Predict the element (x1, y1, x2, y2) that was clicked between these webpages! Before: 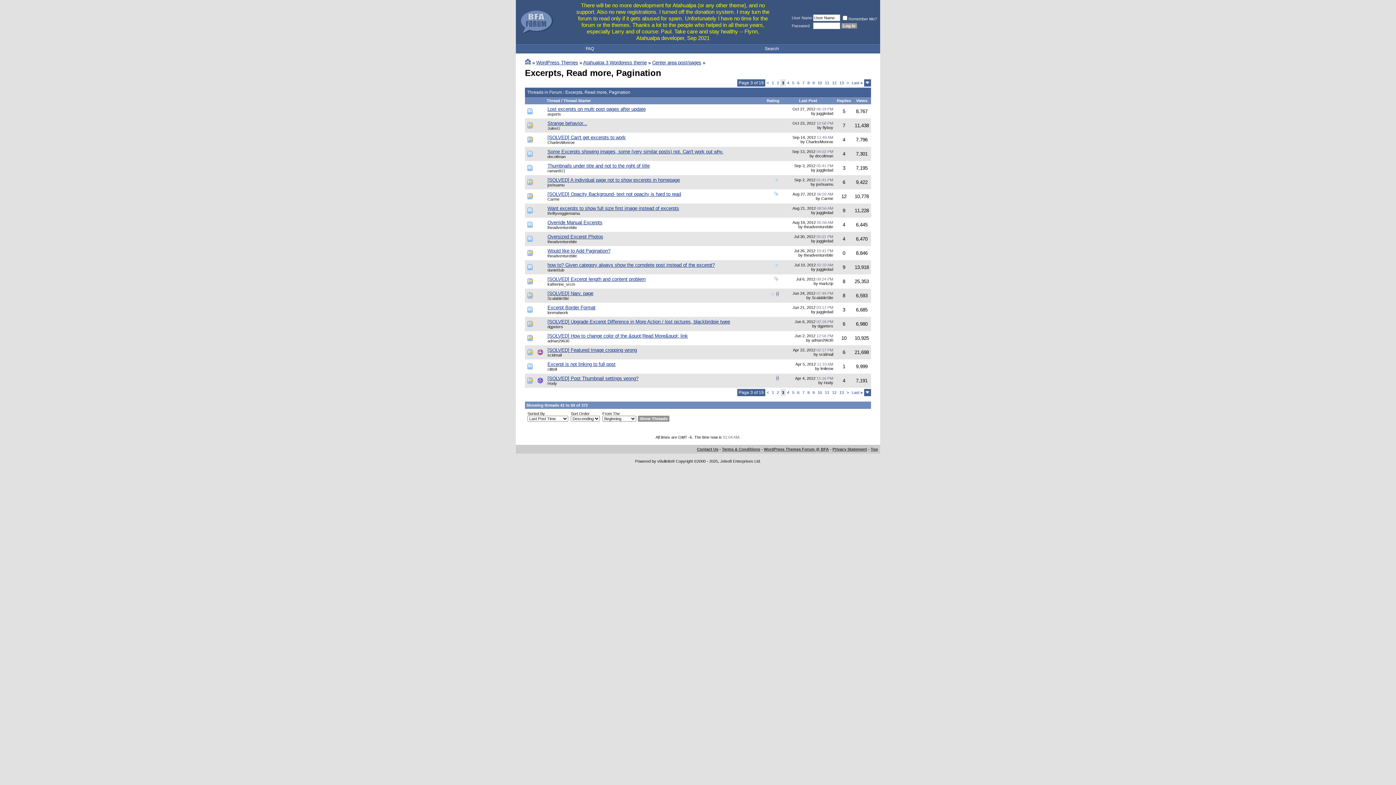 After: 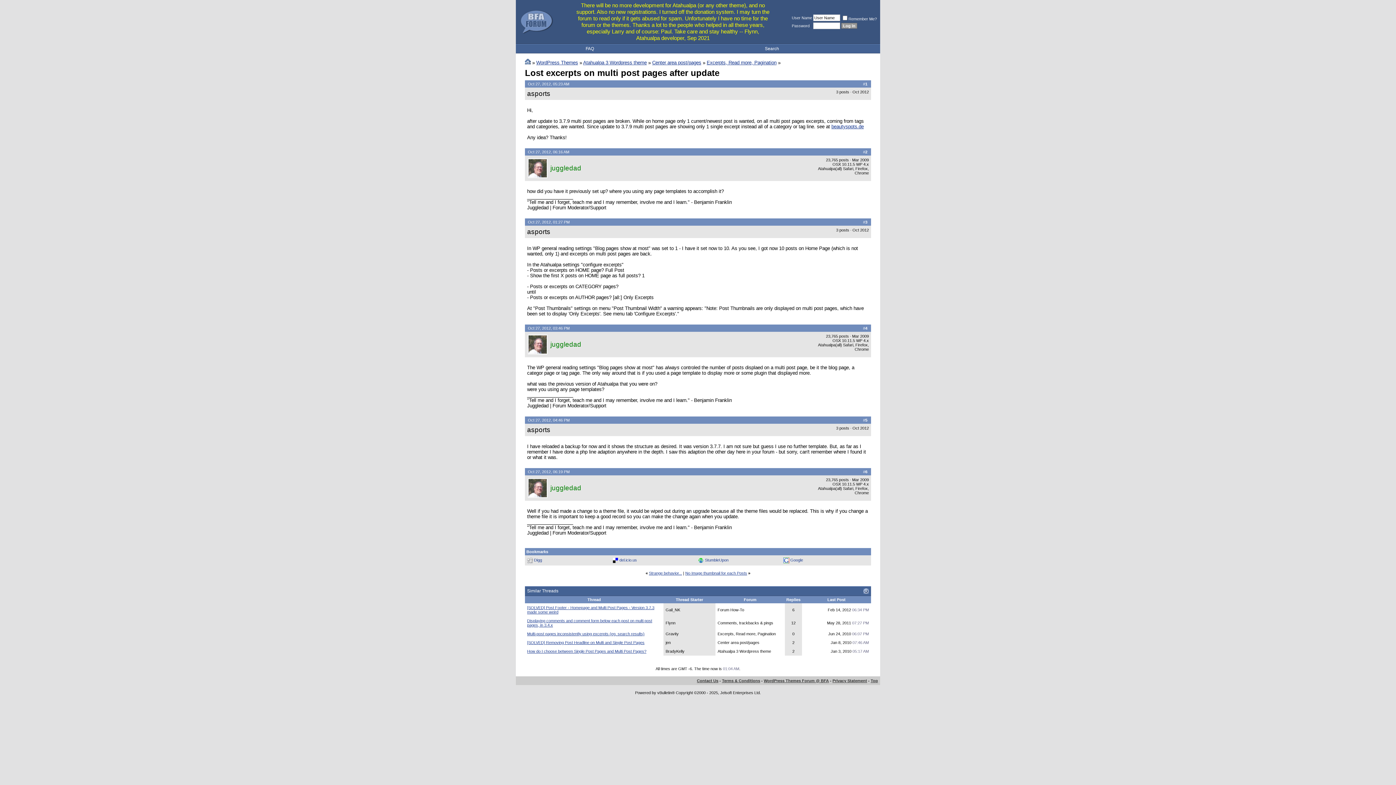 Action: label: Lost excerpts on multi post pages after update bbox: (547, 106, 645, 111)